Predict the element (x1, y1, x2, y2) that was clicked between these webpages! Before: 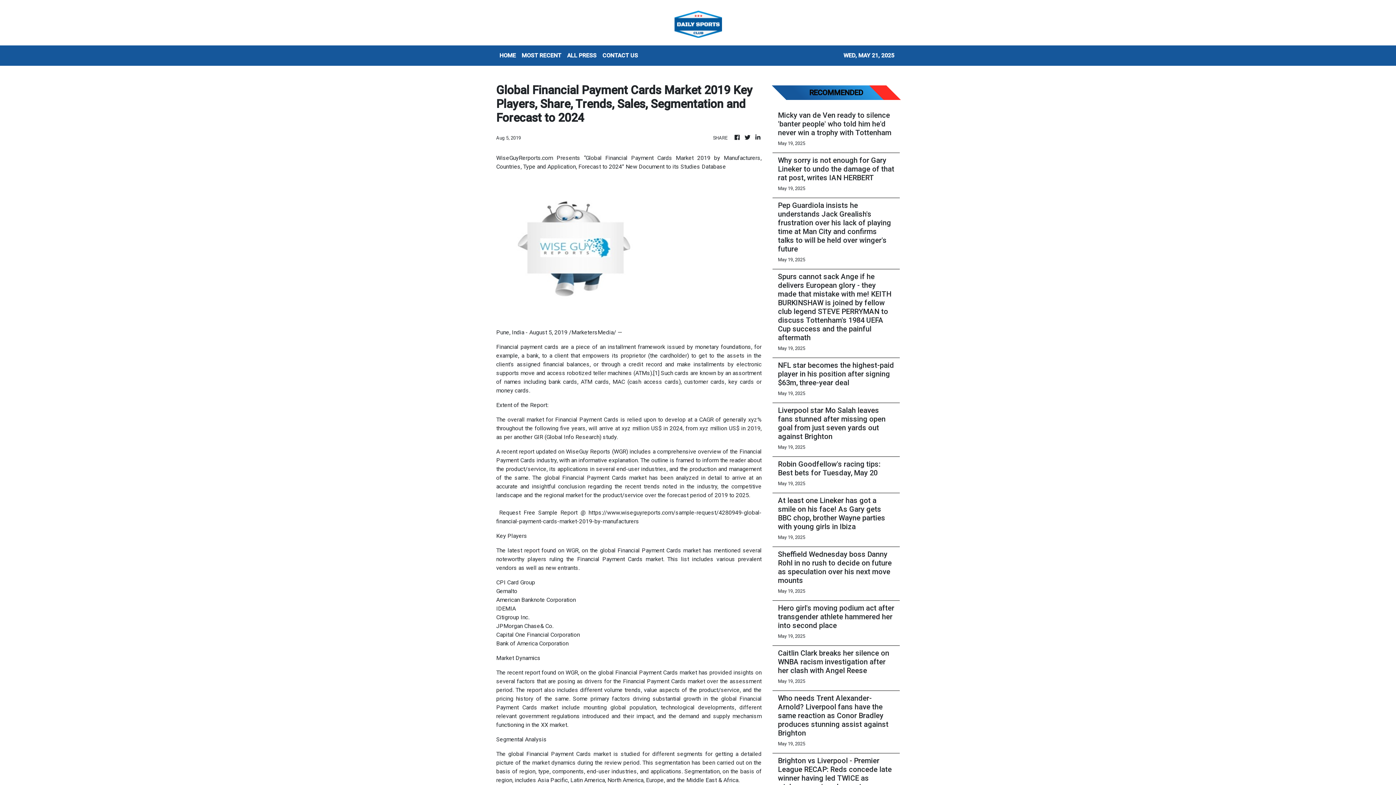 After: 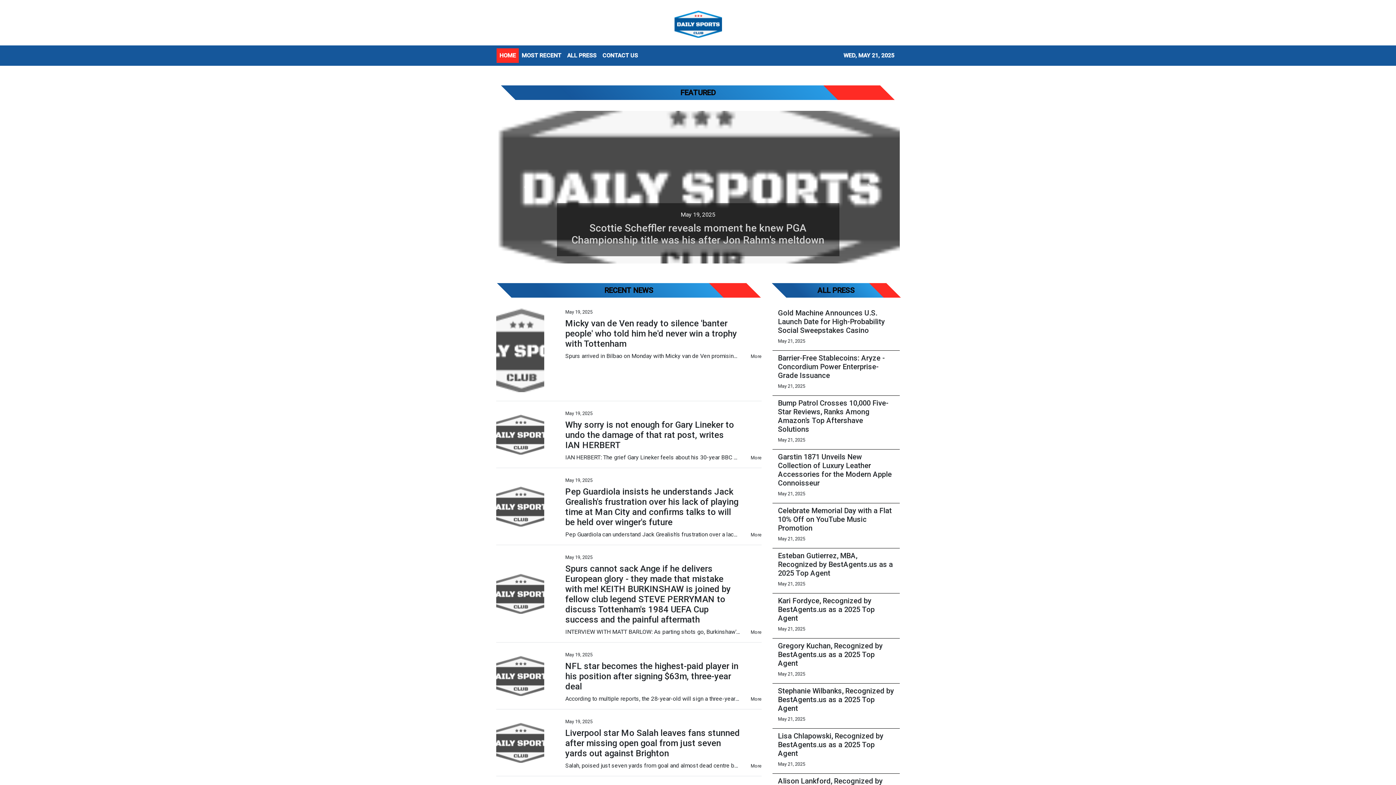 Action: bbox: (733, 133, 741, 142)